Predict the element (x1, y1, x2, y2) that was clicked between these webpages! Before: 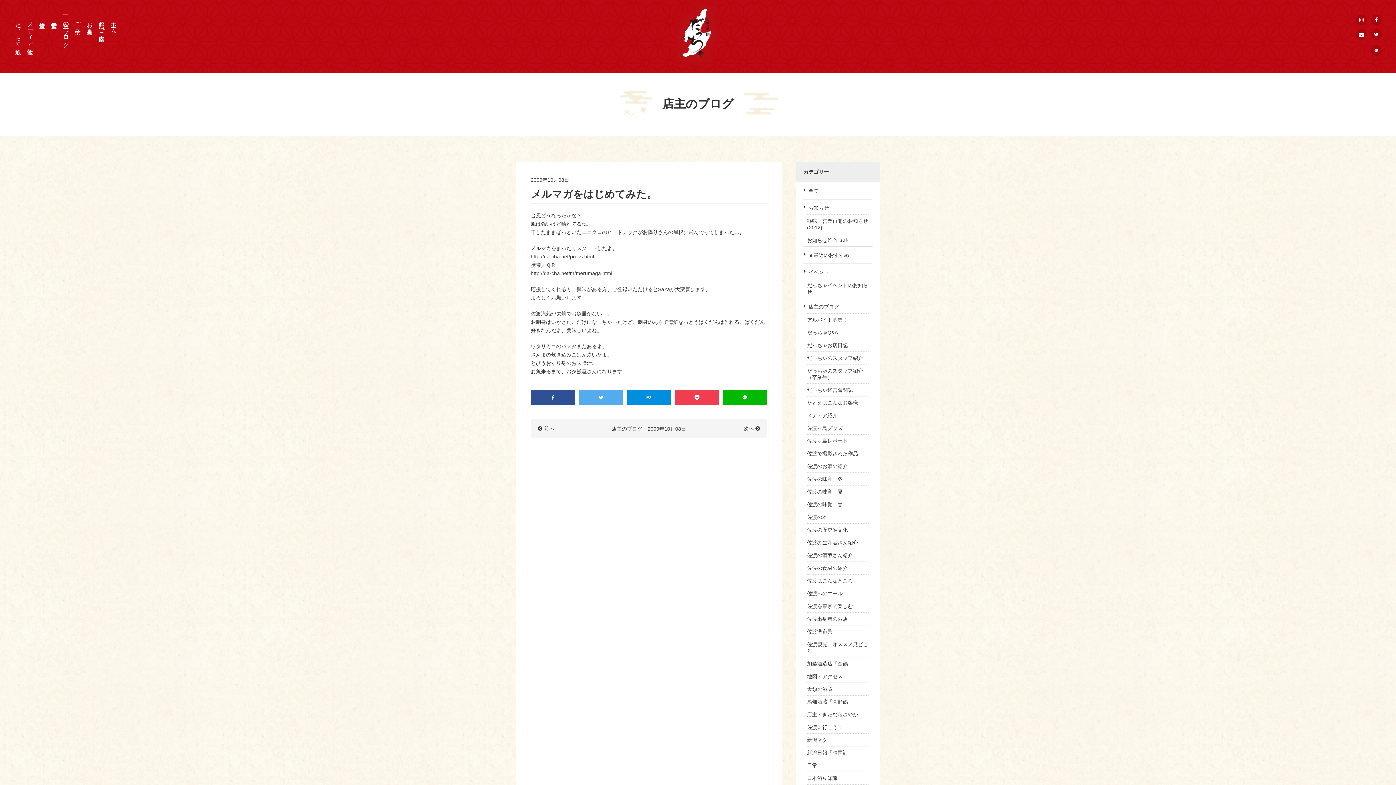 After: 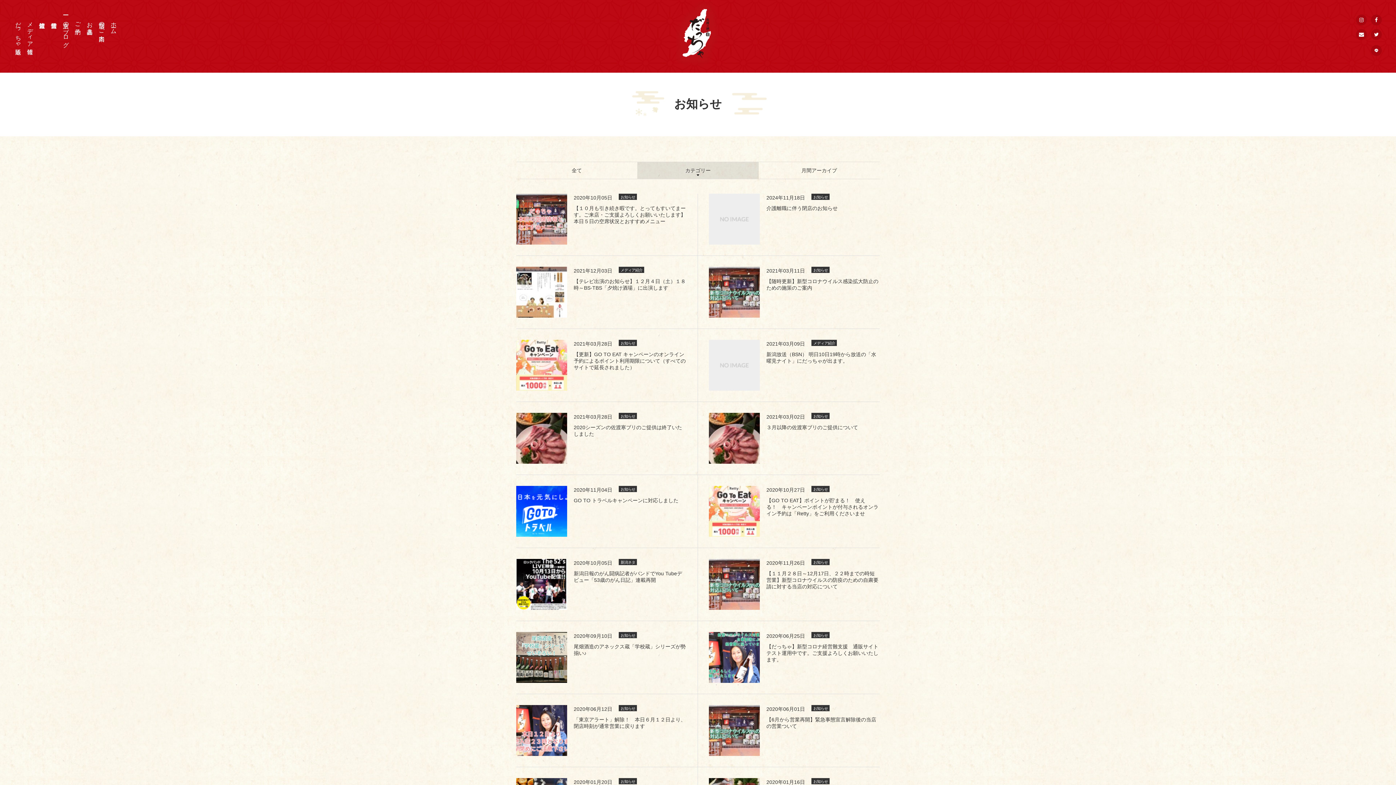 Action: label: 店主のブログ bbox: (803, 298, 872, 315)